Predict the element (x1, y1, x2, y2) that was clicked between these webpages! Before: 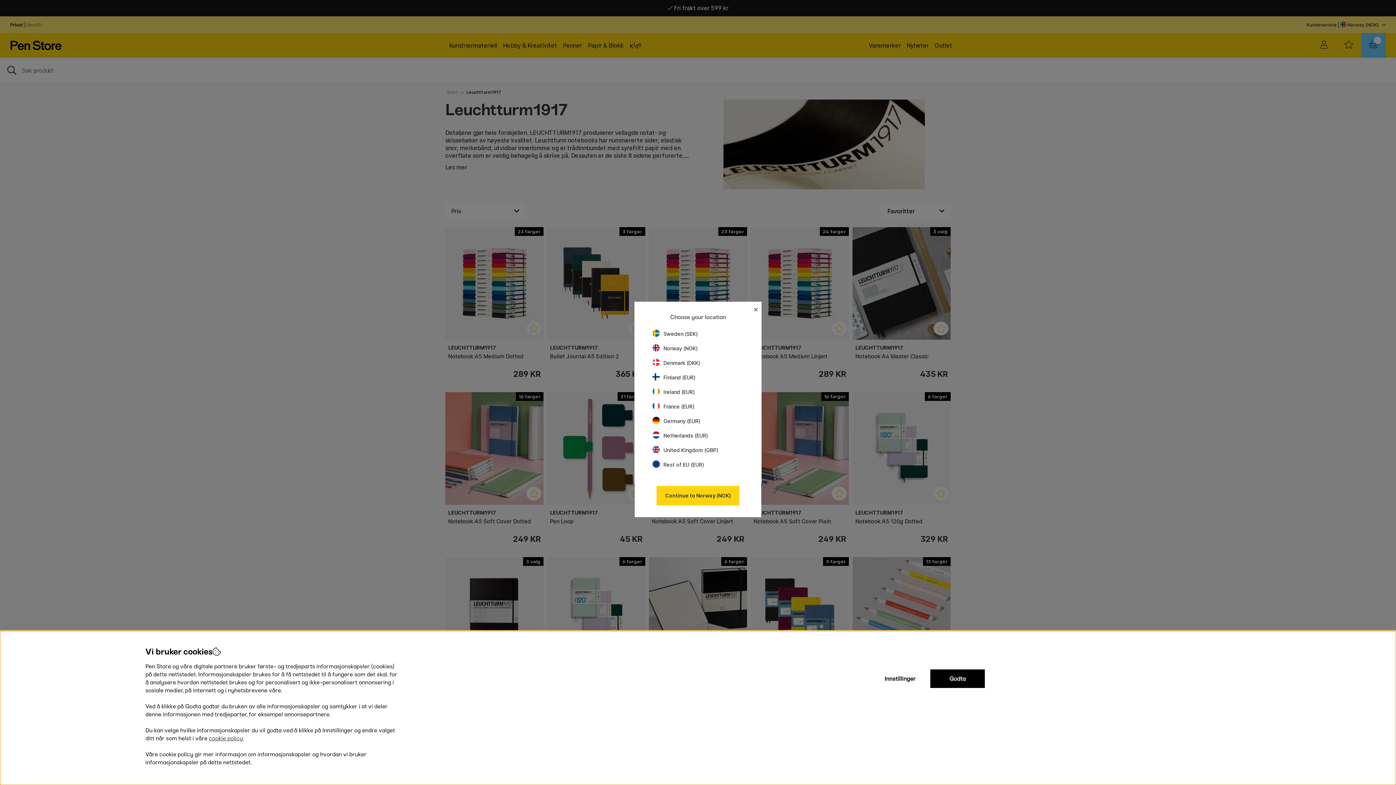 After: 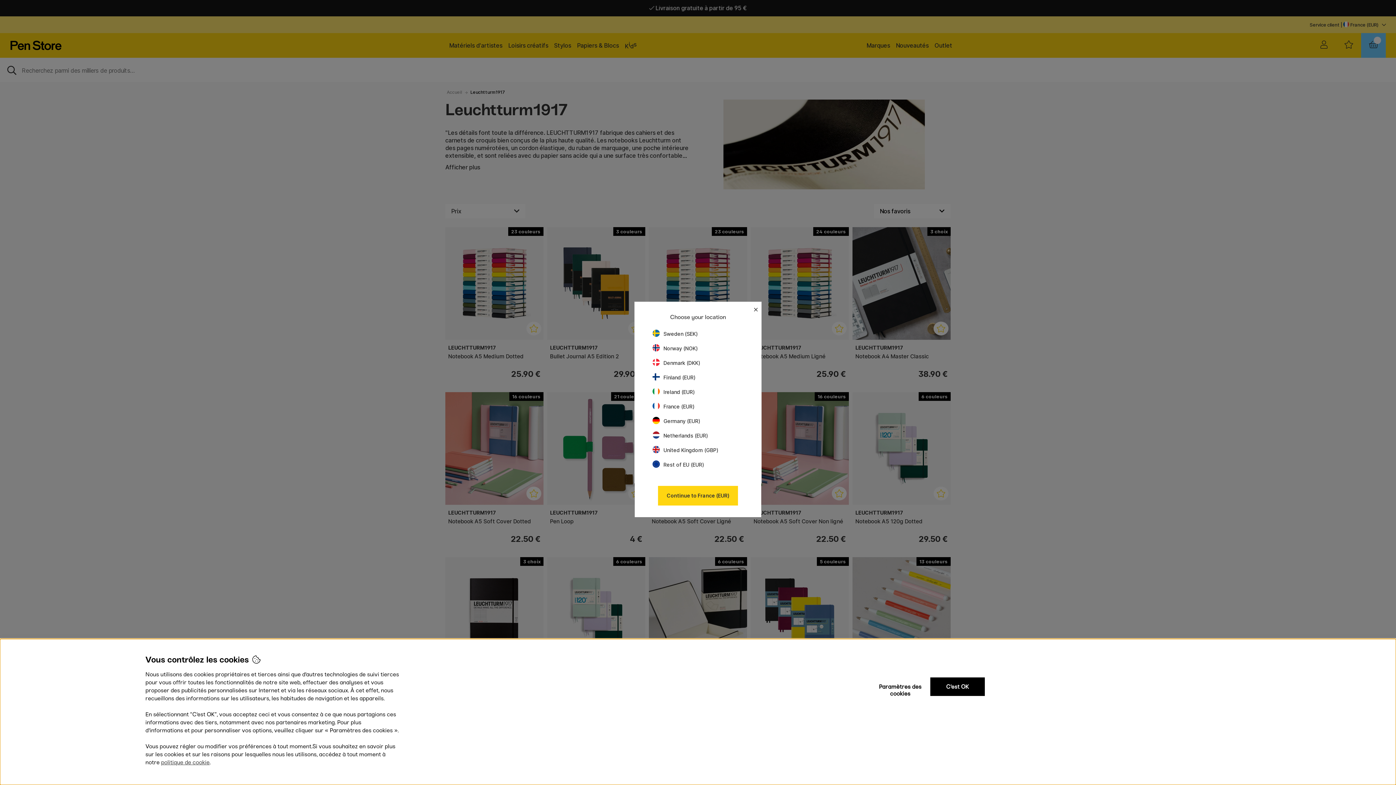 Action: bbox: (652, 403, 694, 409) label: France (EUR)